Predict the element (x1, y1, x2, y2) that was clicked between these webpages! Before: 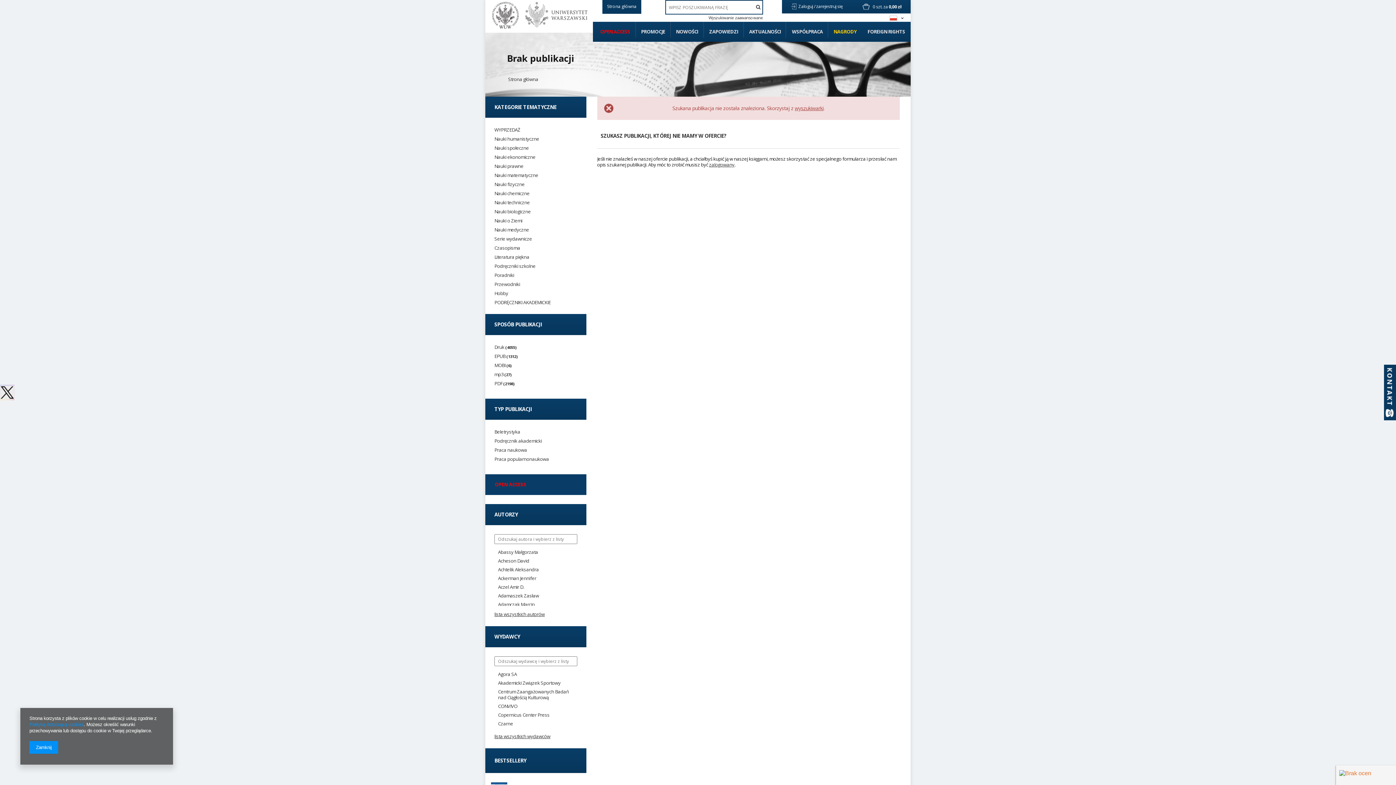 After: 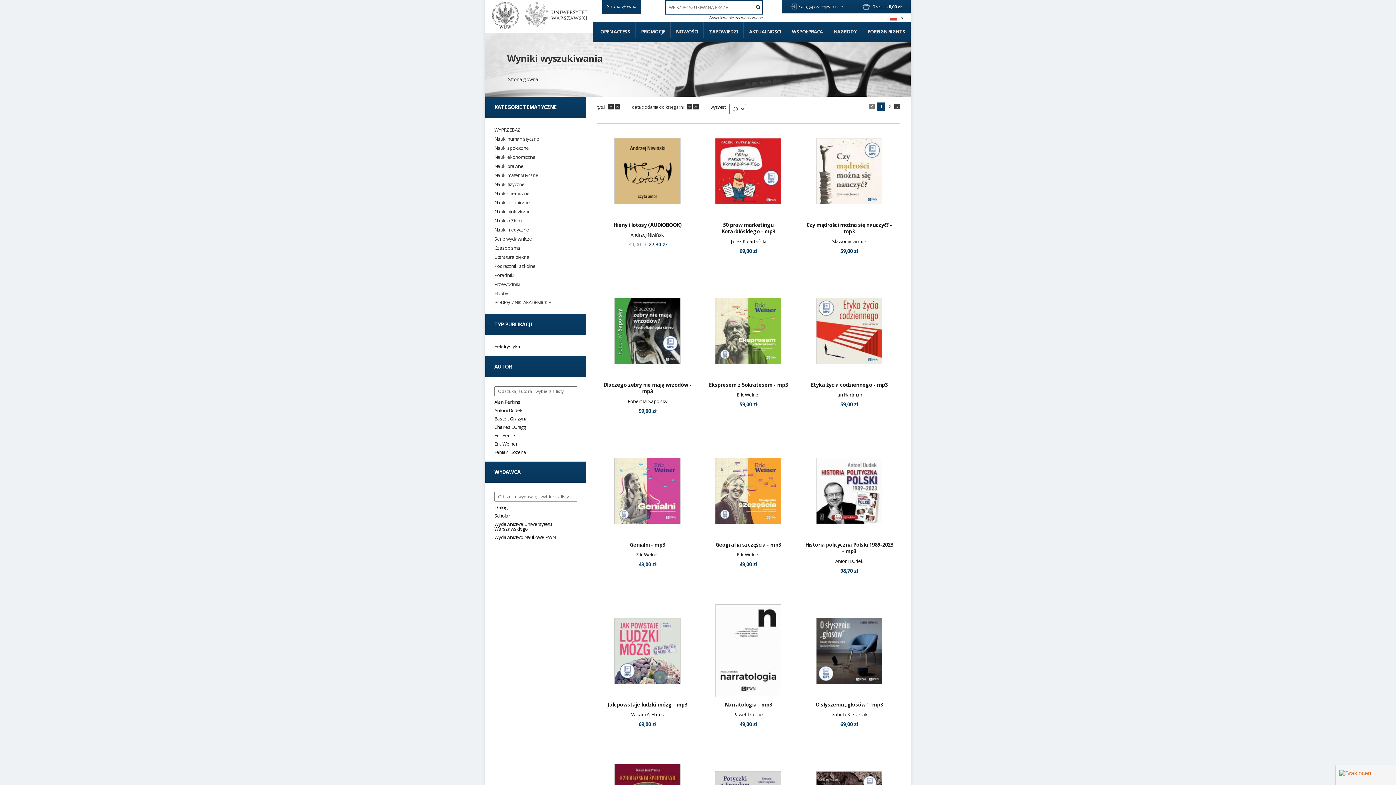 Action: bbox: (494, 371, 577, 377) label: mp3 (27)